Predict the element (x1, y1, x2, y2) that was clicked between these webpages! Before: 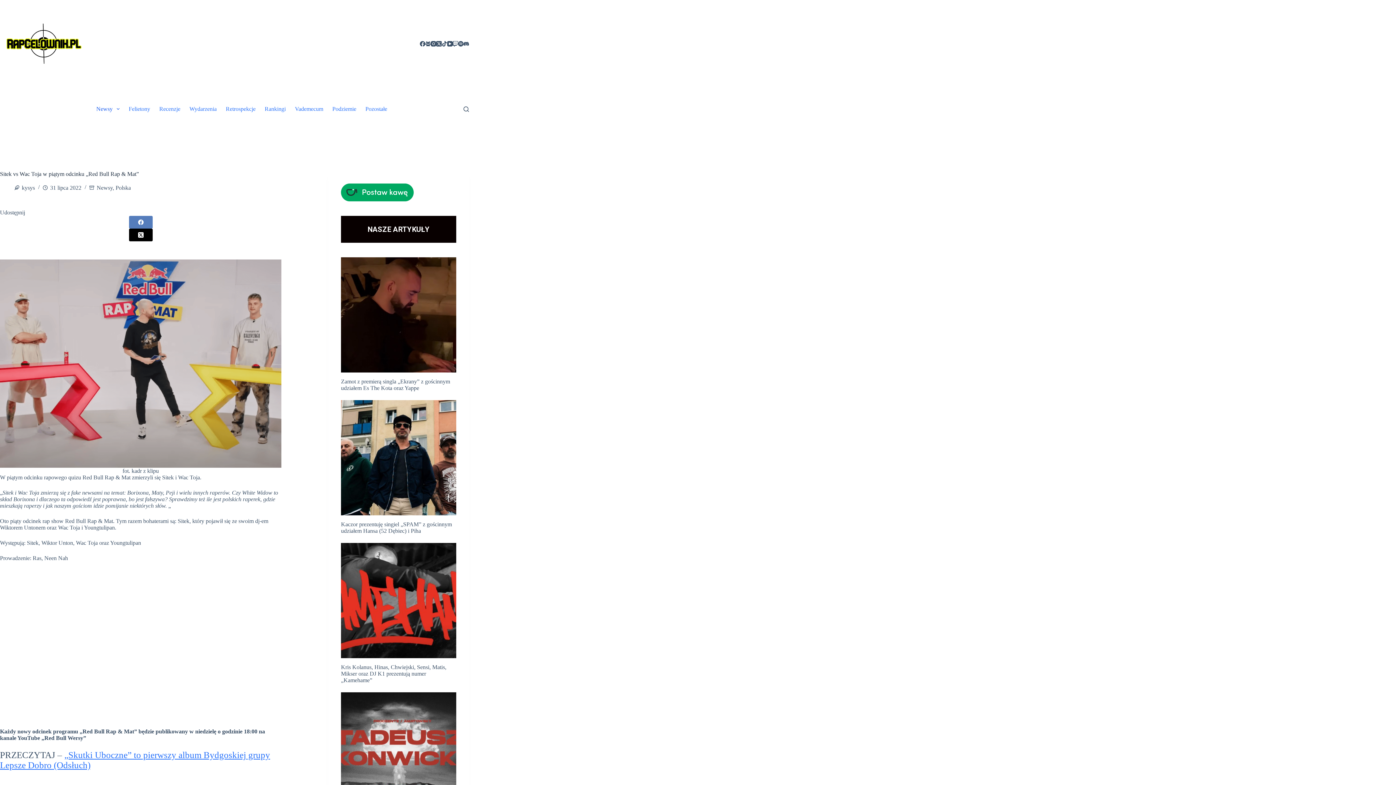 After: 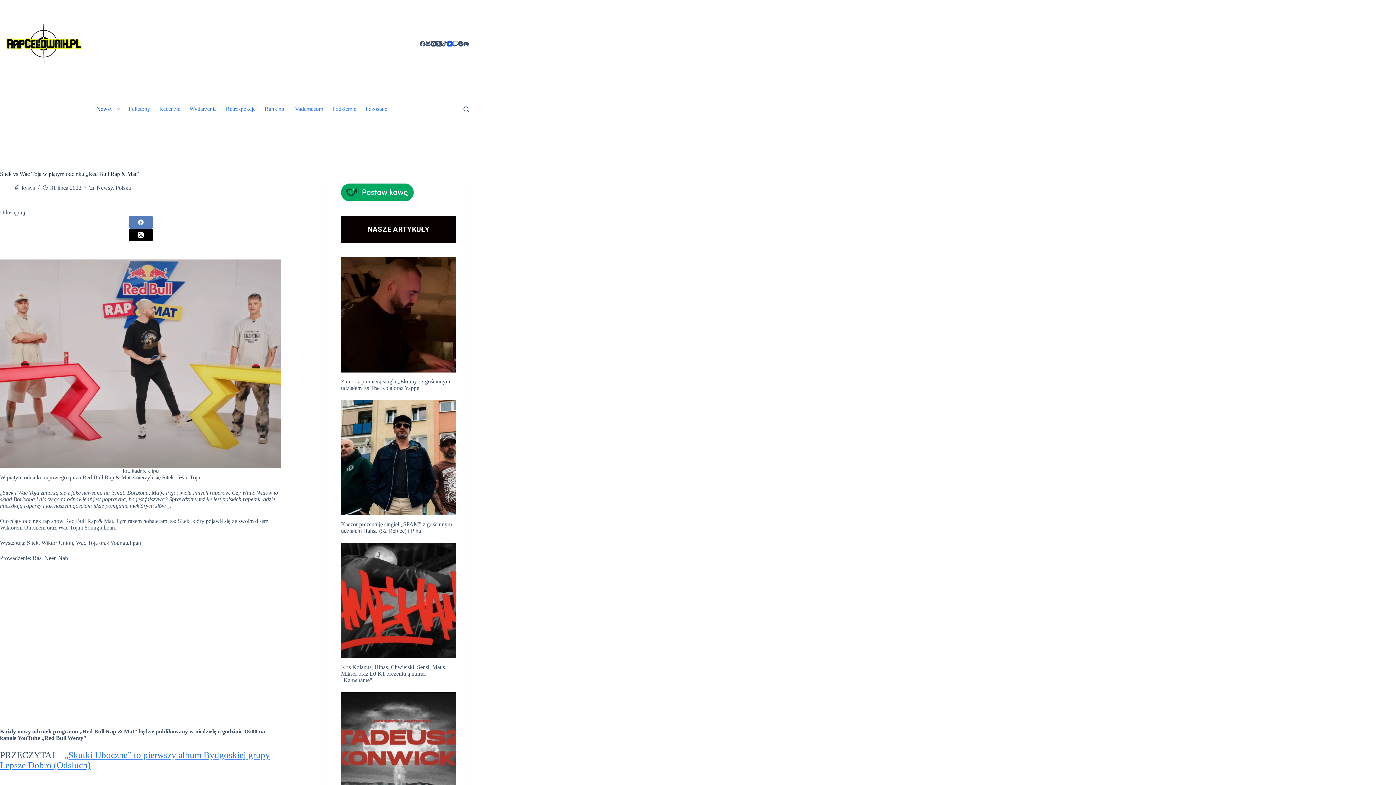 Action: label: YouTube bbox: (447, 40, 452, 46)